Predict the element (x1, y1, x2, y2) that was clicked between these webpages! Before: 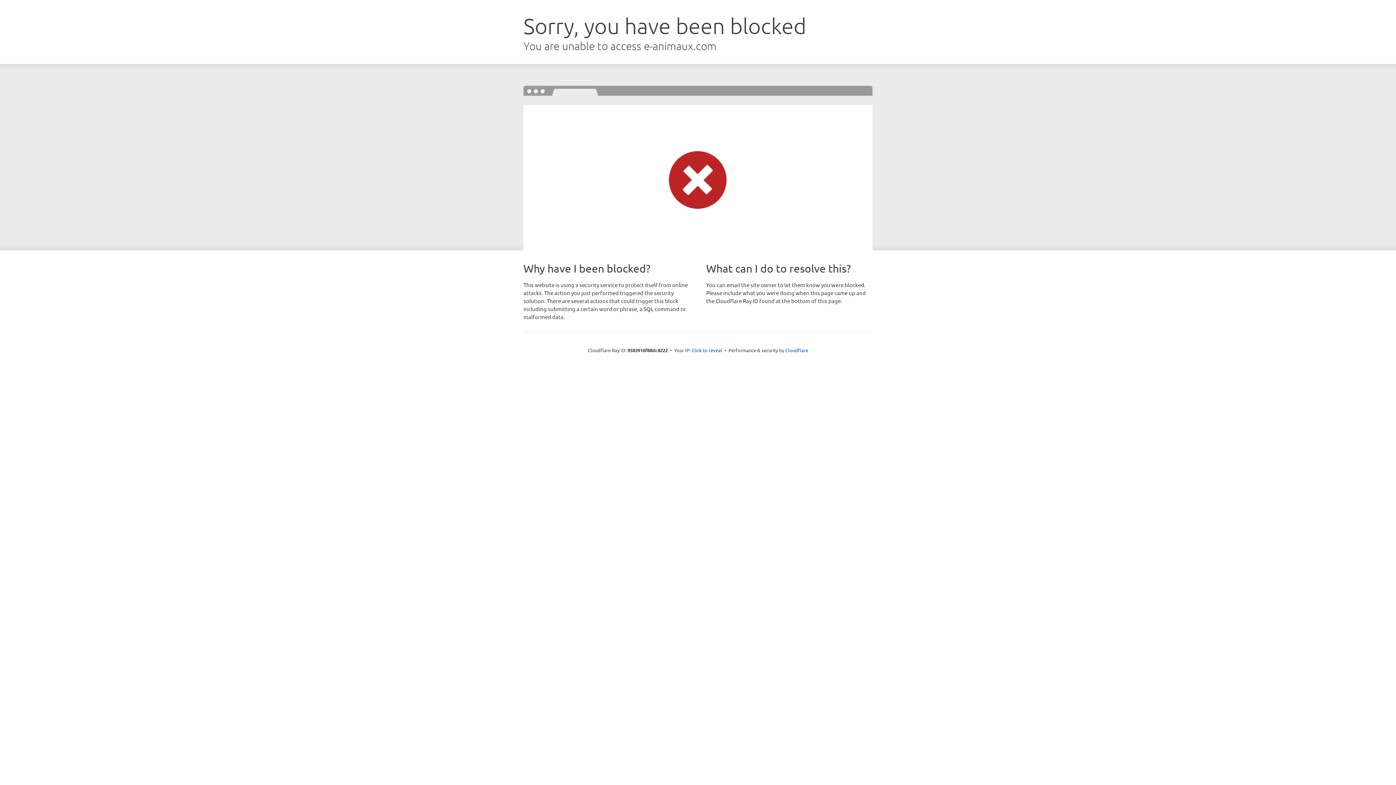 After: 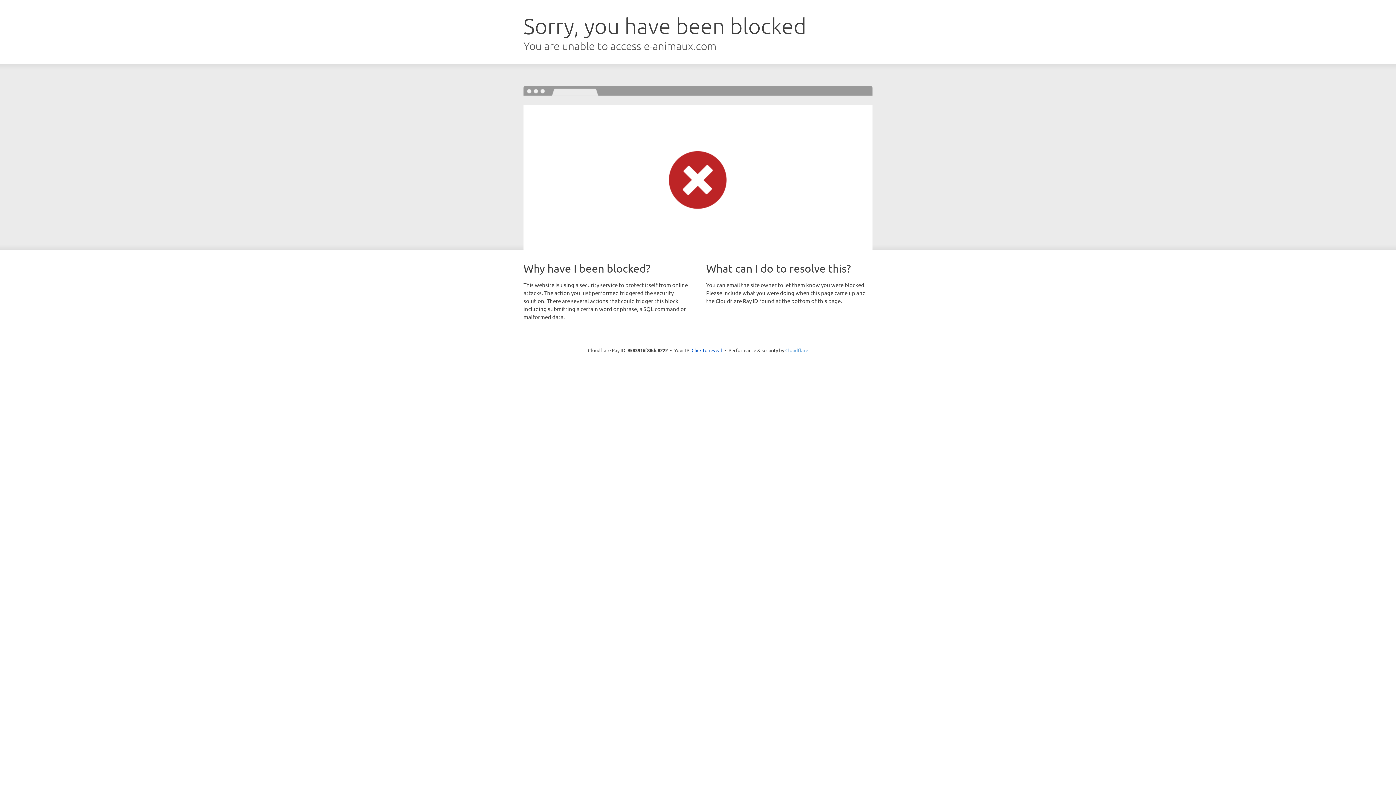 Action: bbox: (785, 347, 808, 353) label: Cloudflare